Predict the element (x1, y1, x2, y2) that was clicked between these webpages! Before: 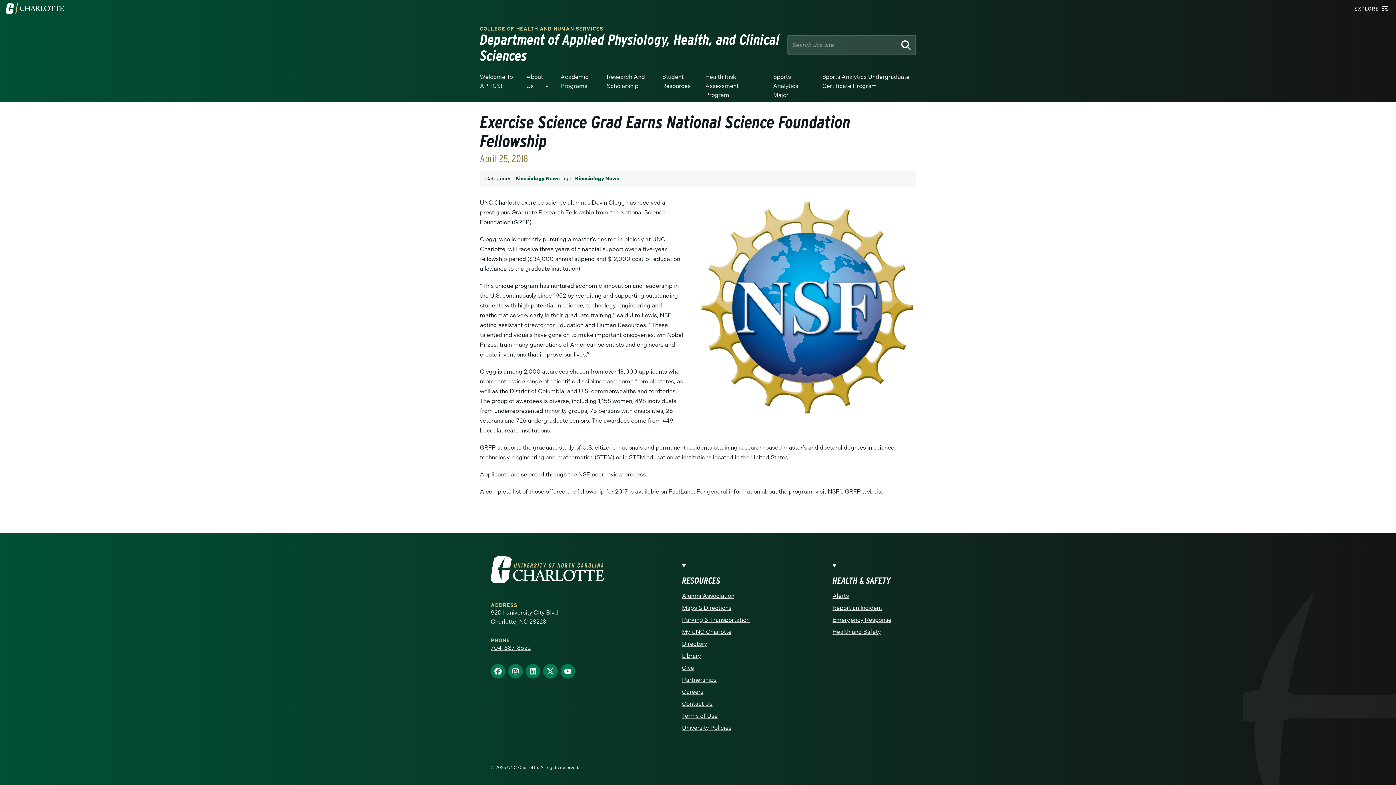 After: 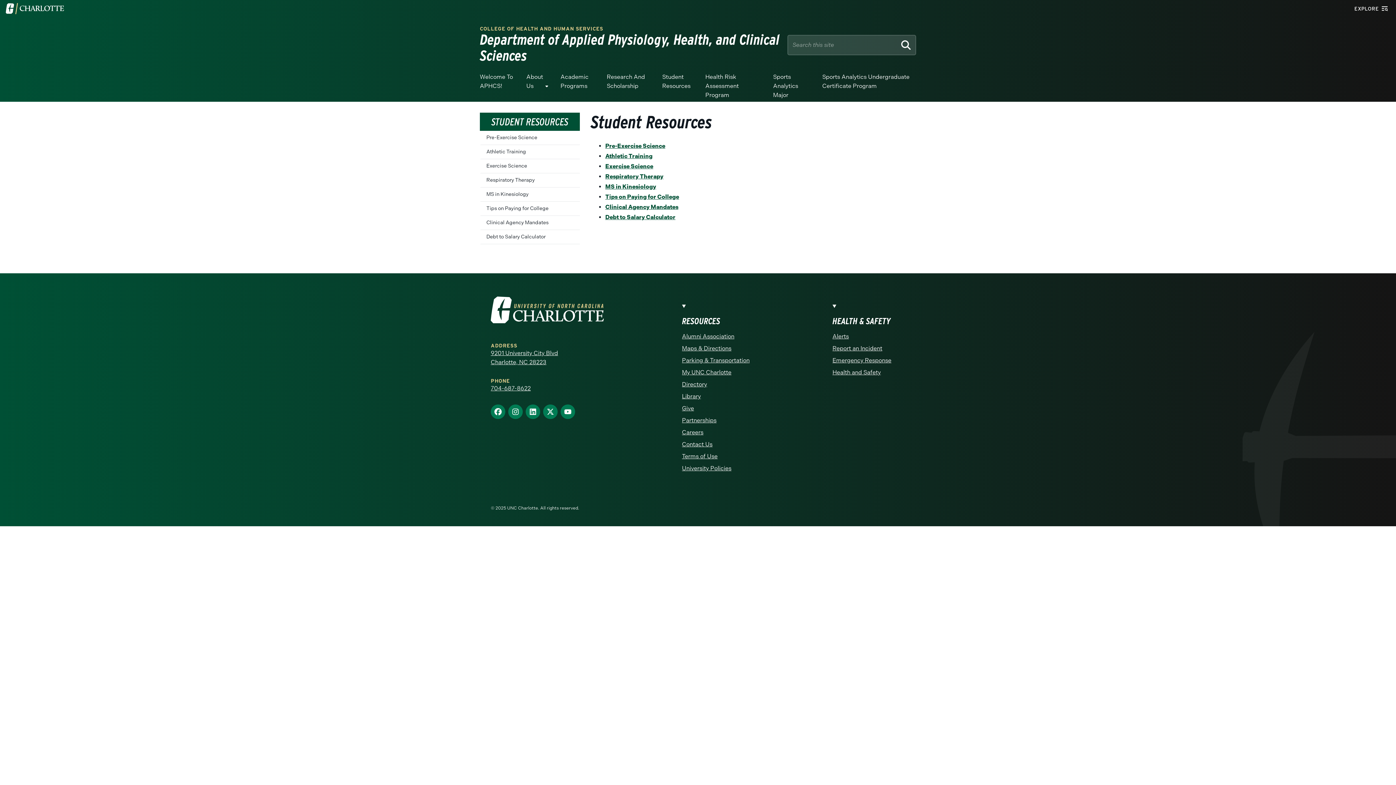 Action: label: Student Resources bbox: (662, 72, 693, 101)